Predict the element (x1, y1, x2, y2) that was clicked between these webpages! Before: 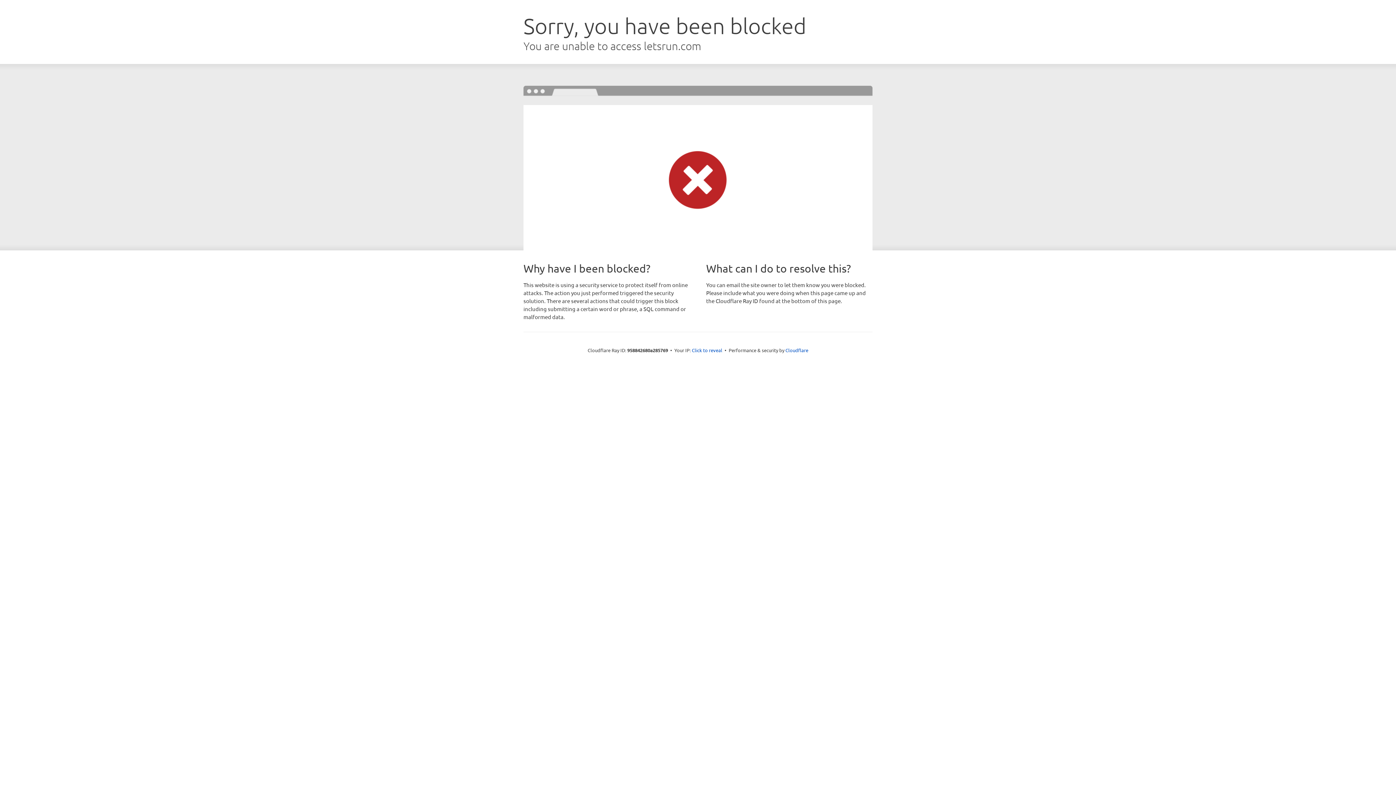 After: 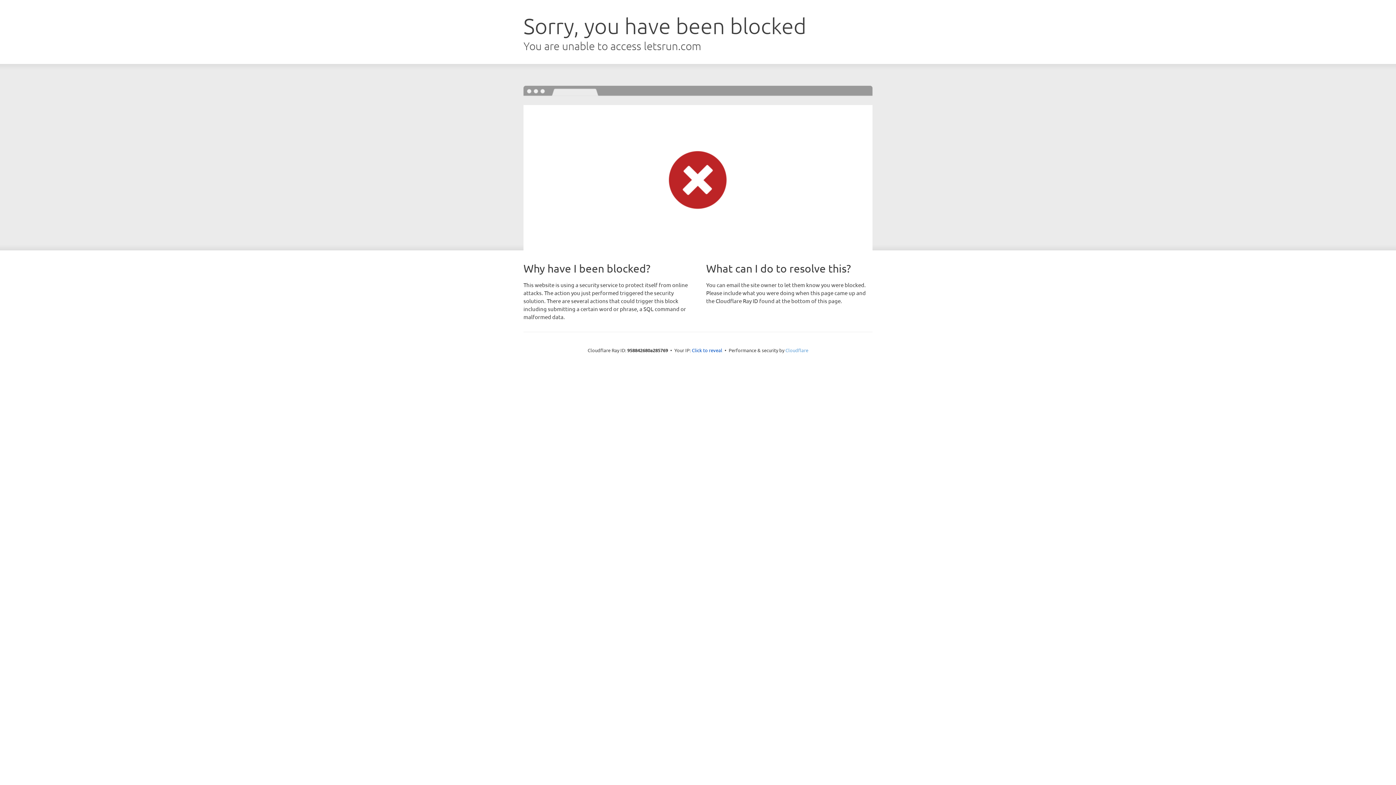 Action: bbox: (785, 347, 808, 353) label: Cloudflare